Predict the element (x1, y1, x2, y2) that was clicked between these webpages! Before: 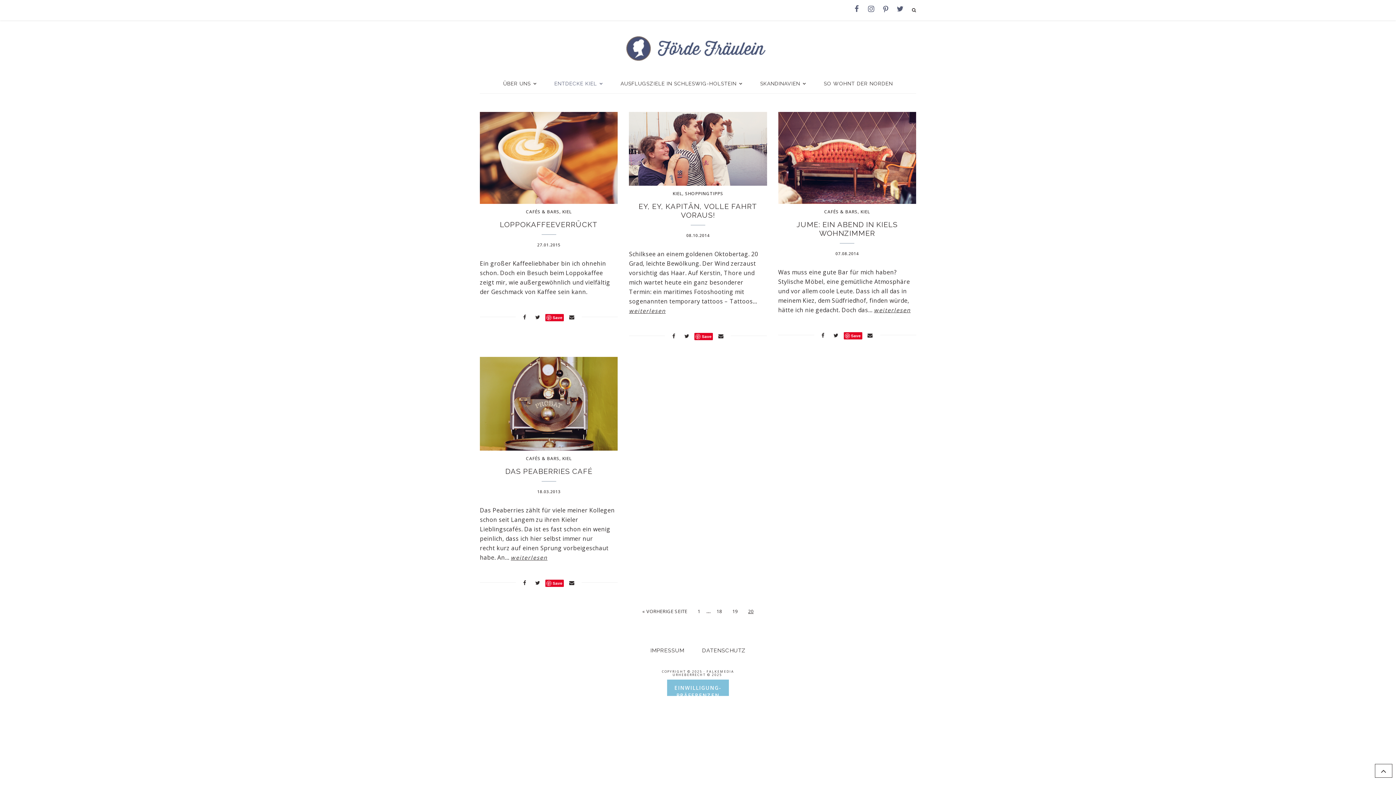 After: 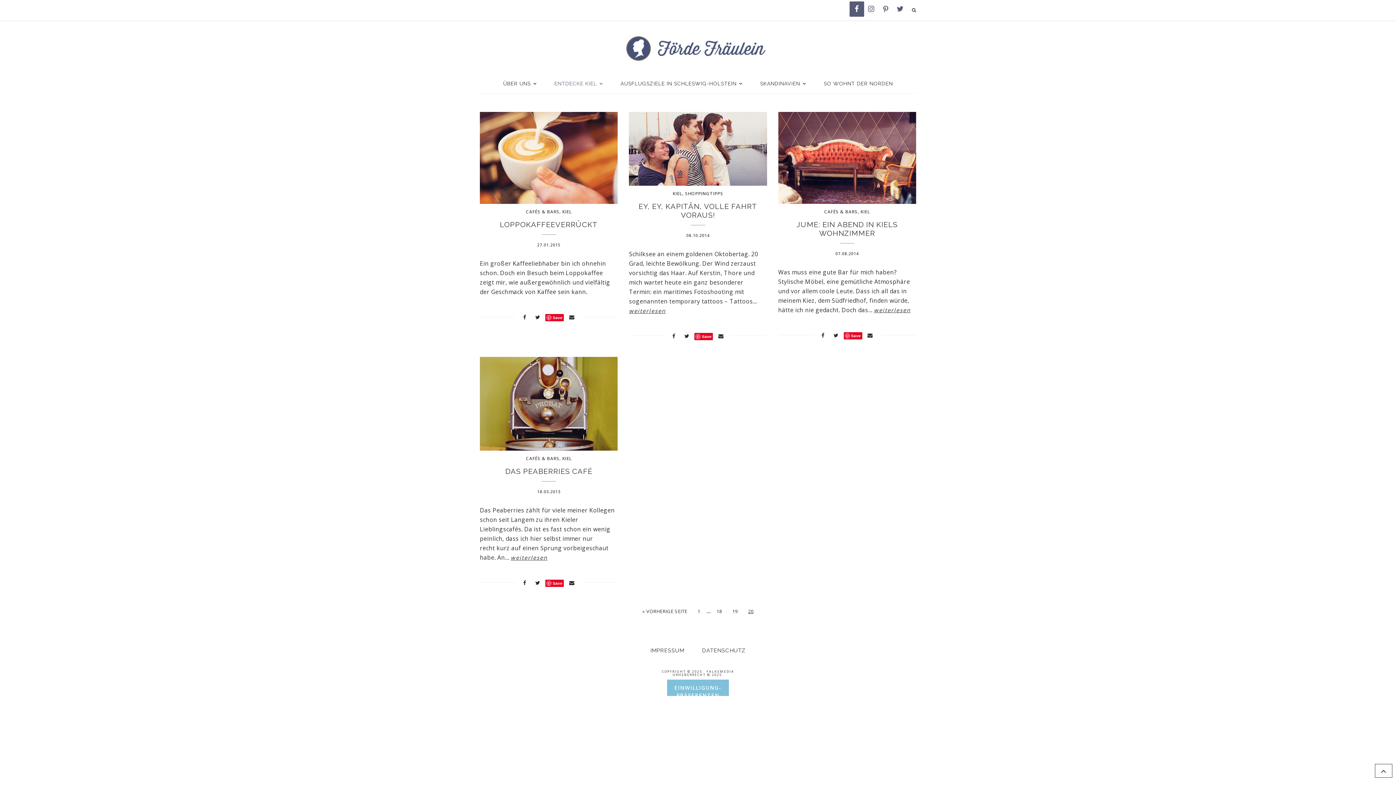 Action: bbox: (849, 1, 864, 16) label: Facebook